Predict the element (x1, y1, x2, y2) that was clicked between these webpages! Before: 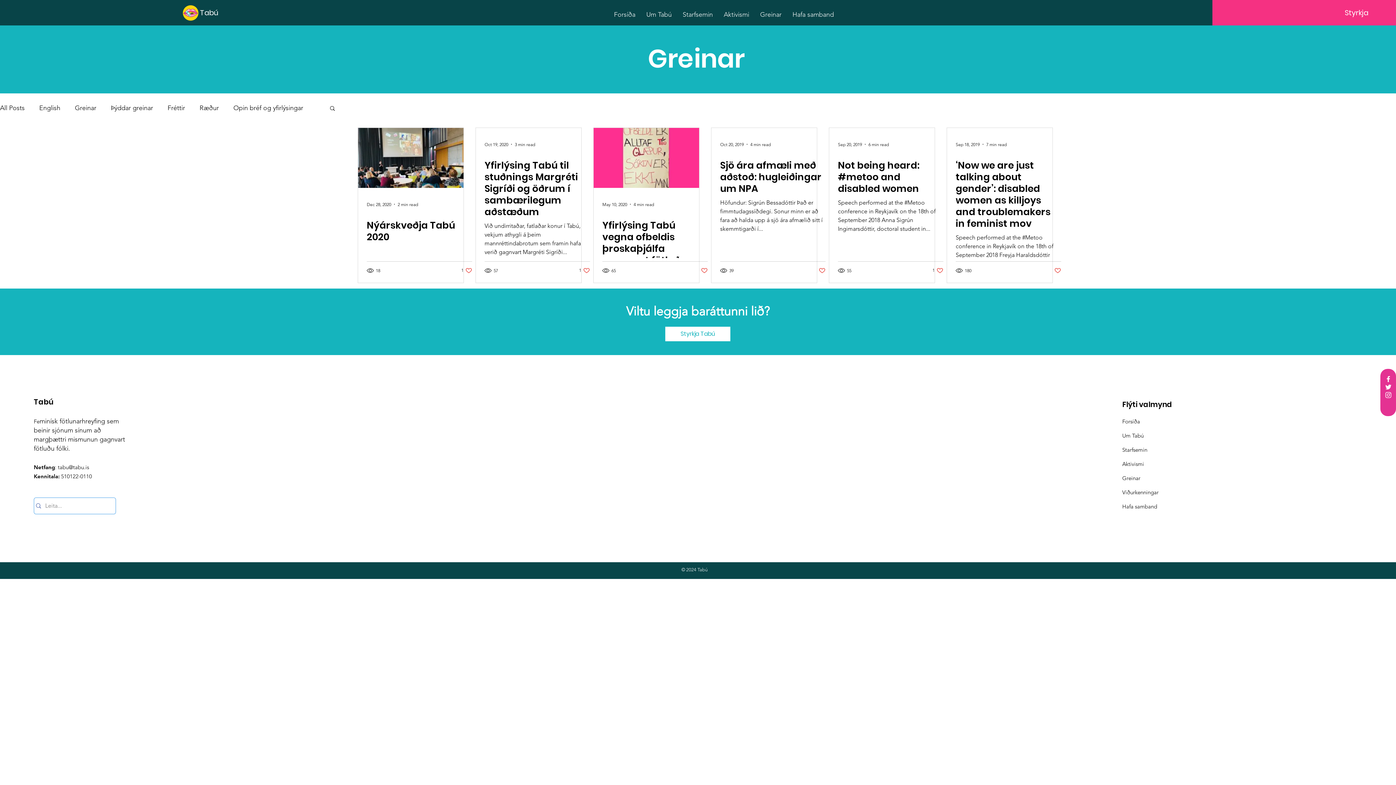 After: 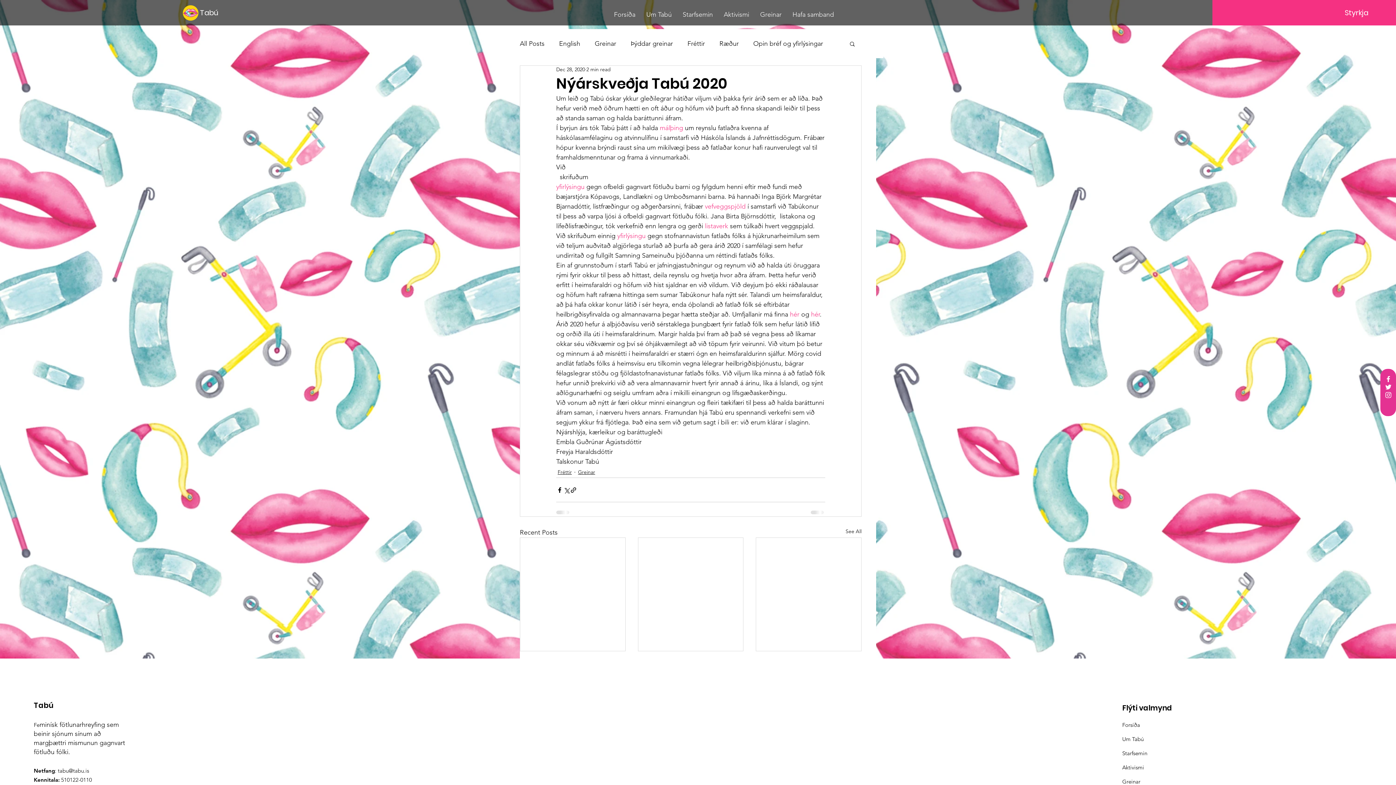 Action: label: Nýárskveðja Tabú 2020 bbox: (366, 219, 472, 242)